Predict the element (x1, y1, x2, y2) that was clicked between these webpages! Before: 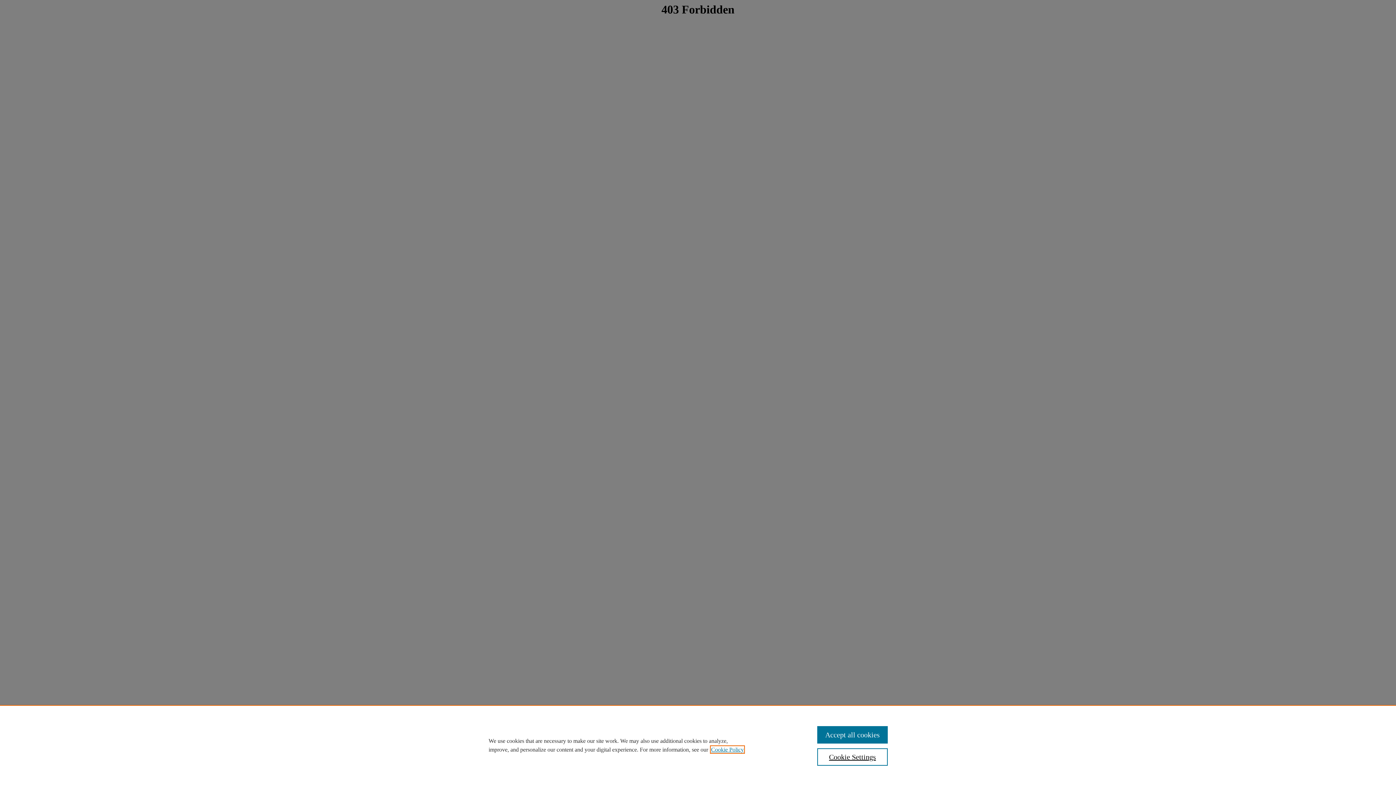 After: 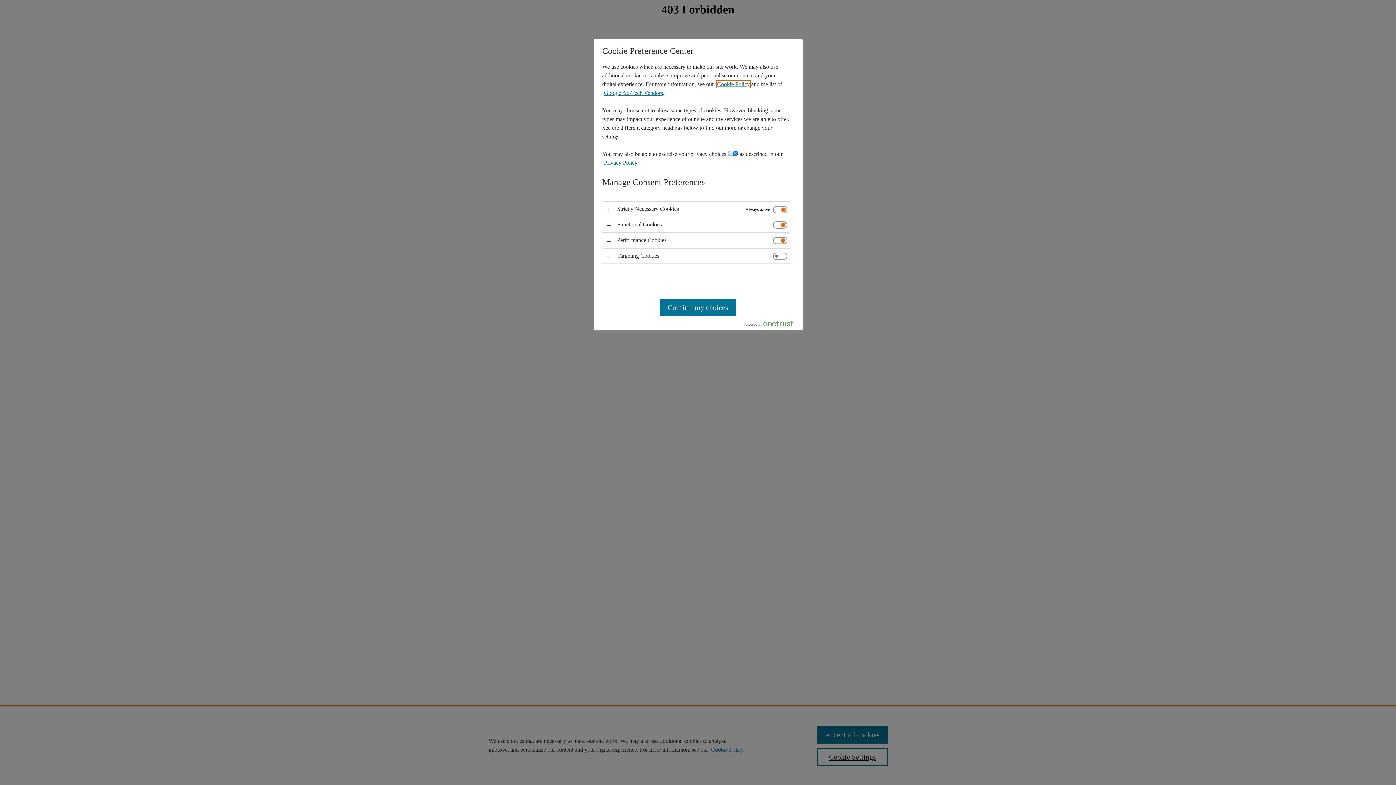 Action: bbox: (817, 748, 887, 766) label: Cookie Settings